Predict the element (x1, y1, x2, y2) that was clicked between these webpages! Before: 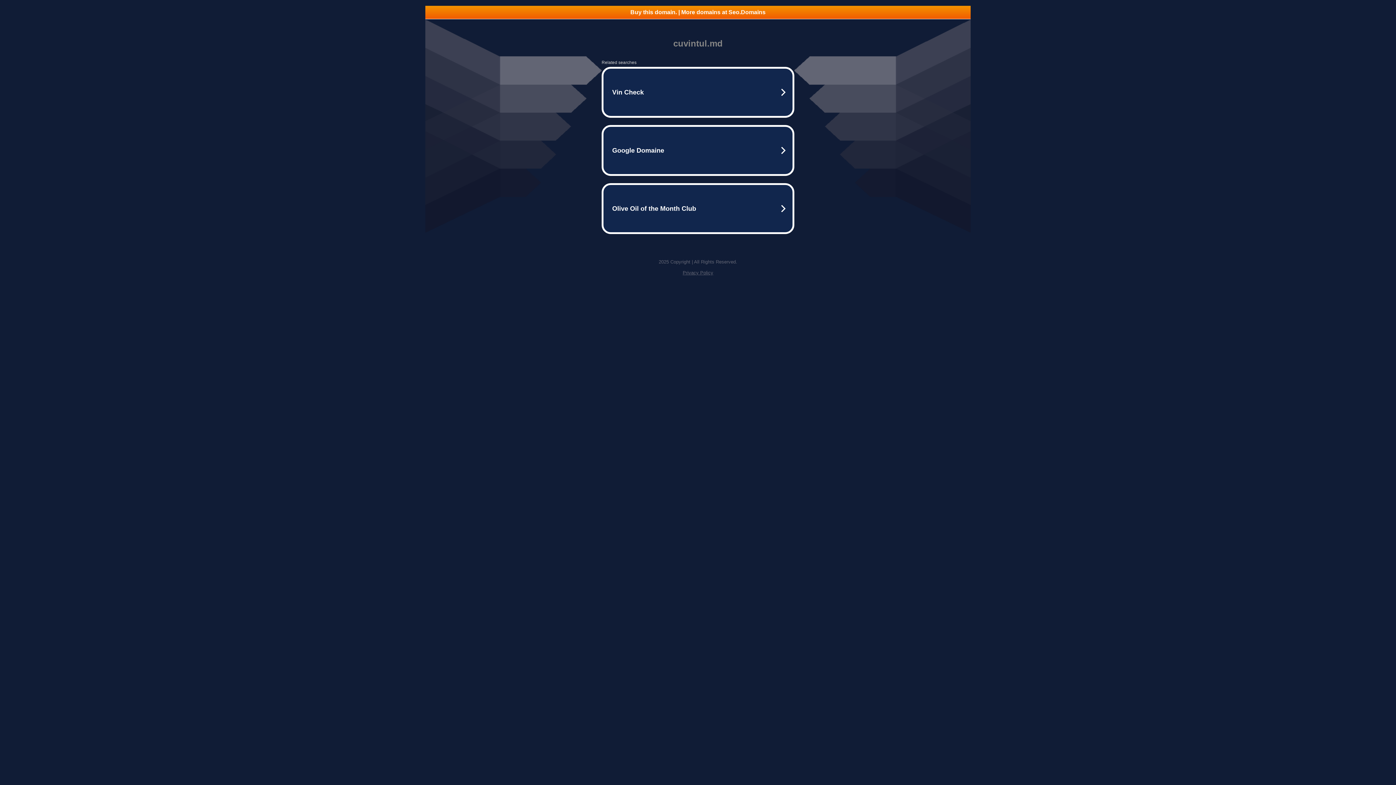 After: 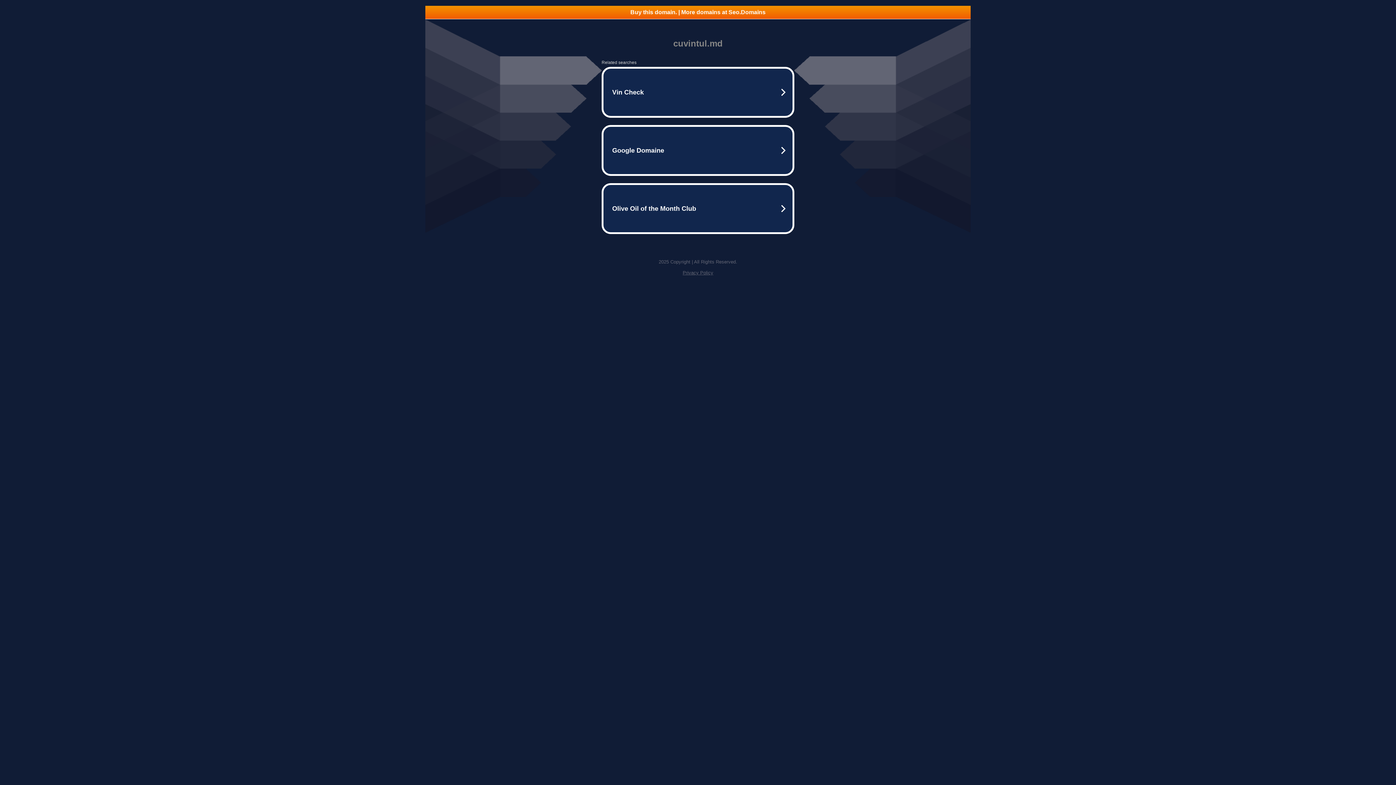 Action: bbox: (682, 270, 713, 275) label: Privacy Policy